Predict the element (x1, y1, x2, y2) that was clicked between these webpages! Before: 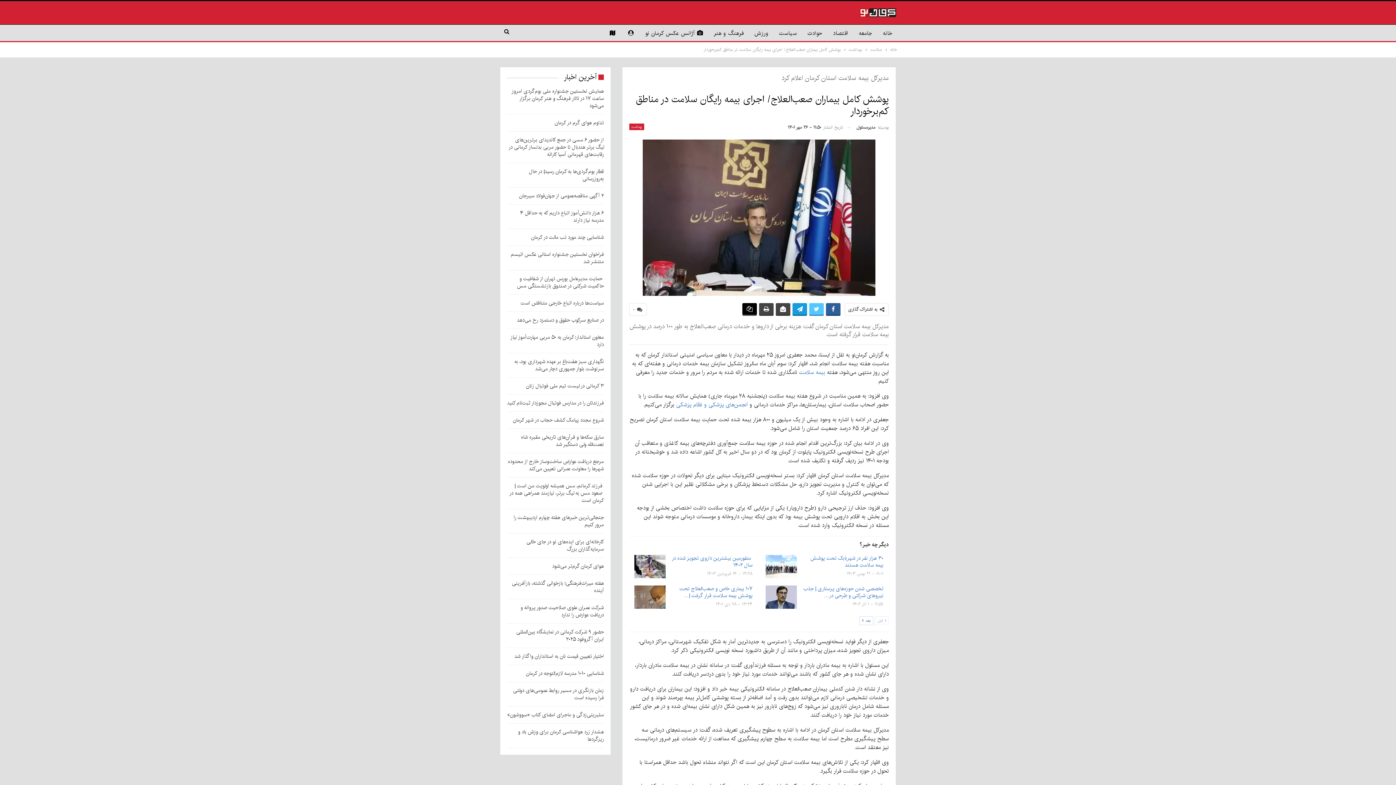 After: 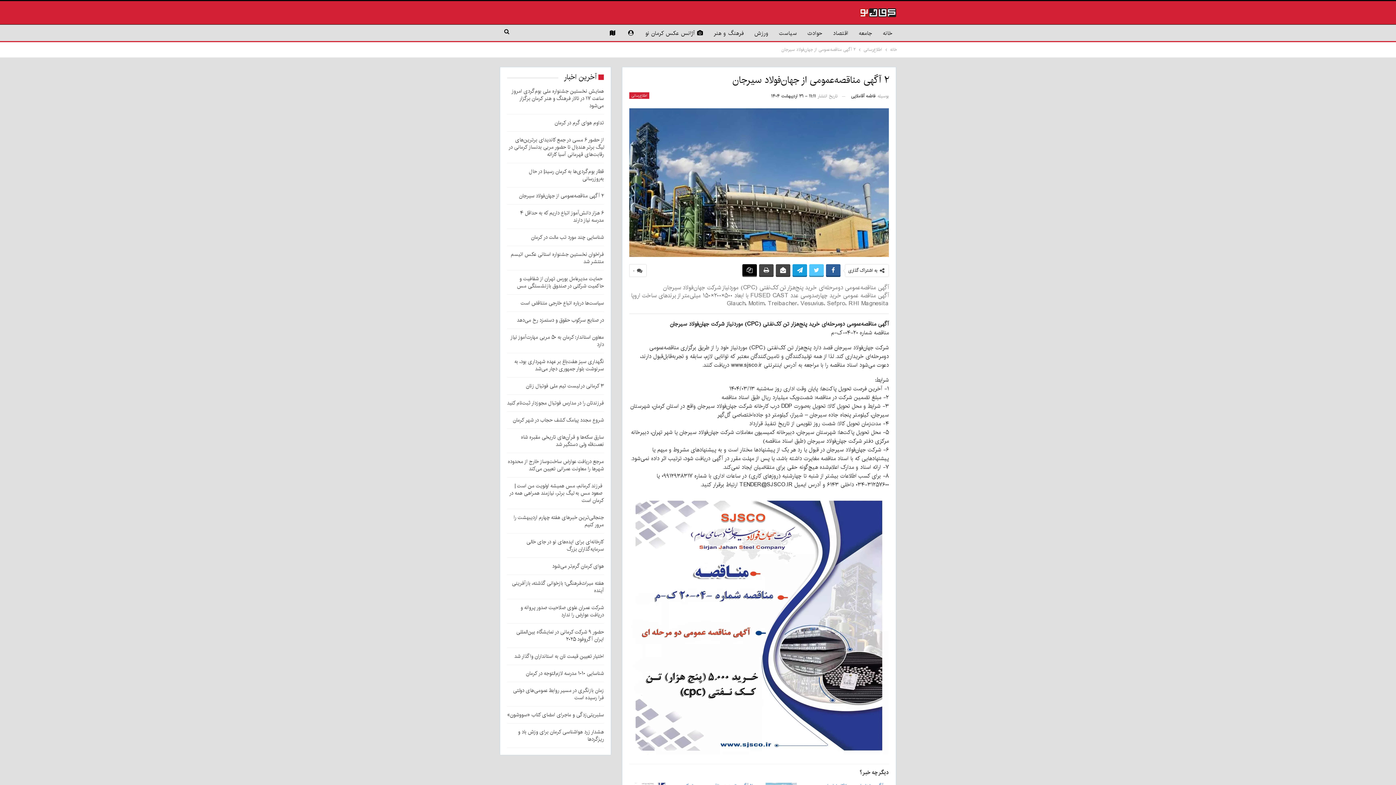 Action: bbox: (519, 191, 604, 200) label: ۲ آگهی مناقصه‌عمومی از جهان‌فولاد سیرجان